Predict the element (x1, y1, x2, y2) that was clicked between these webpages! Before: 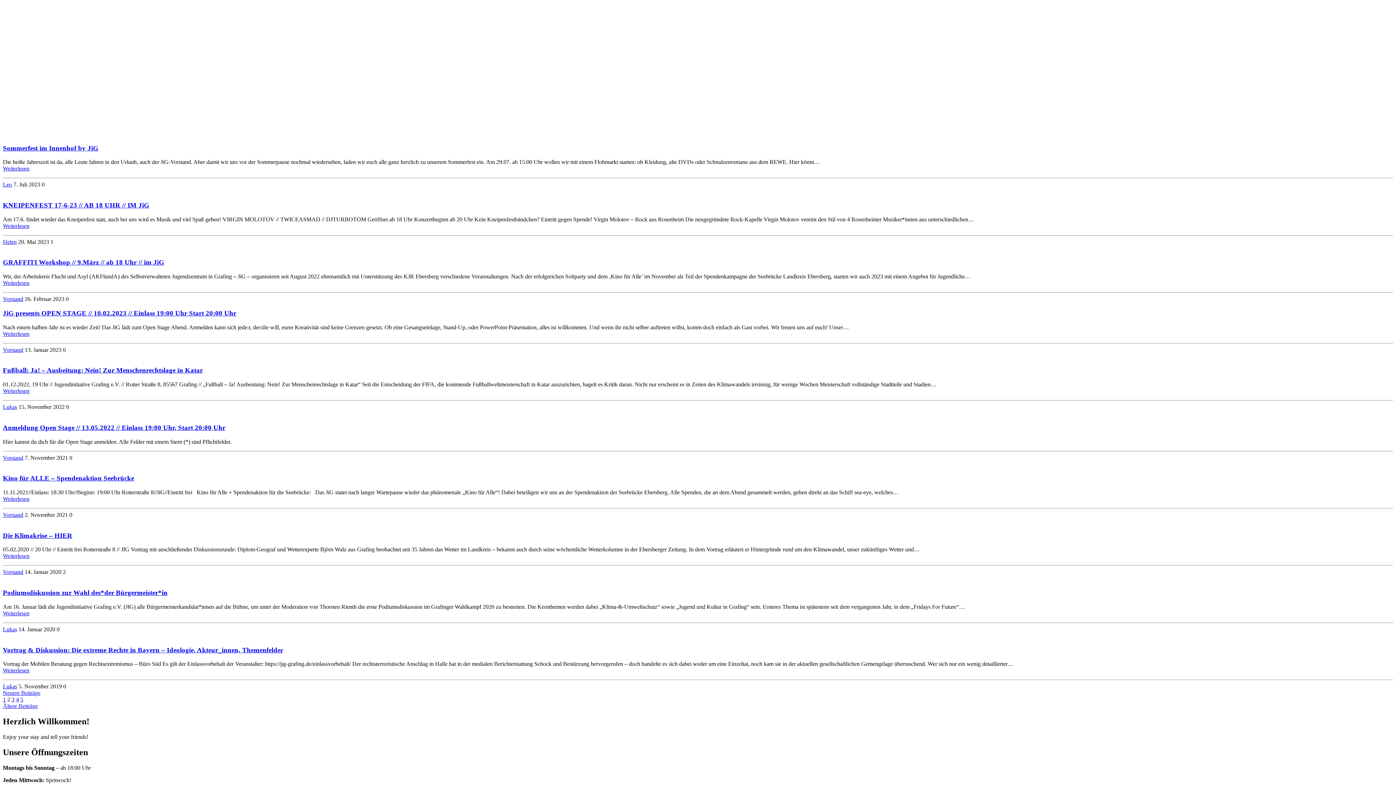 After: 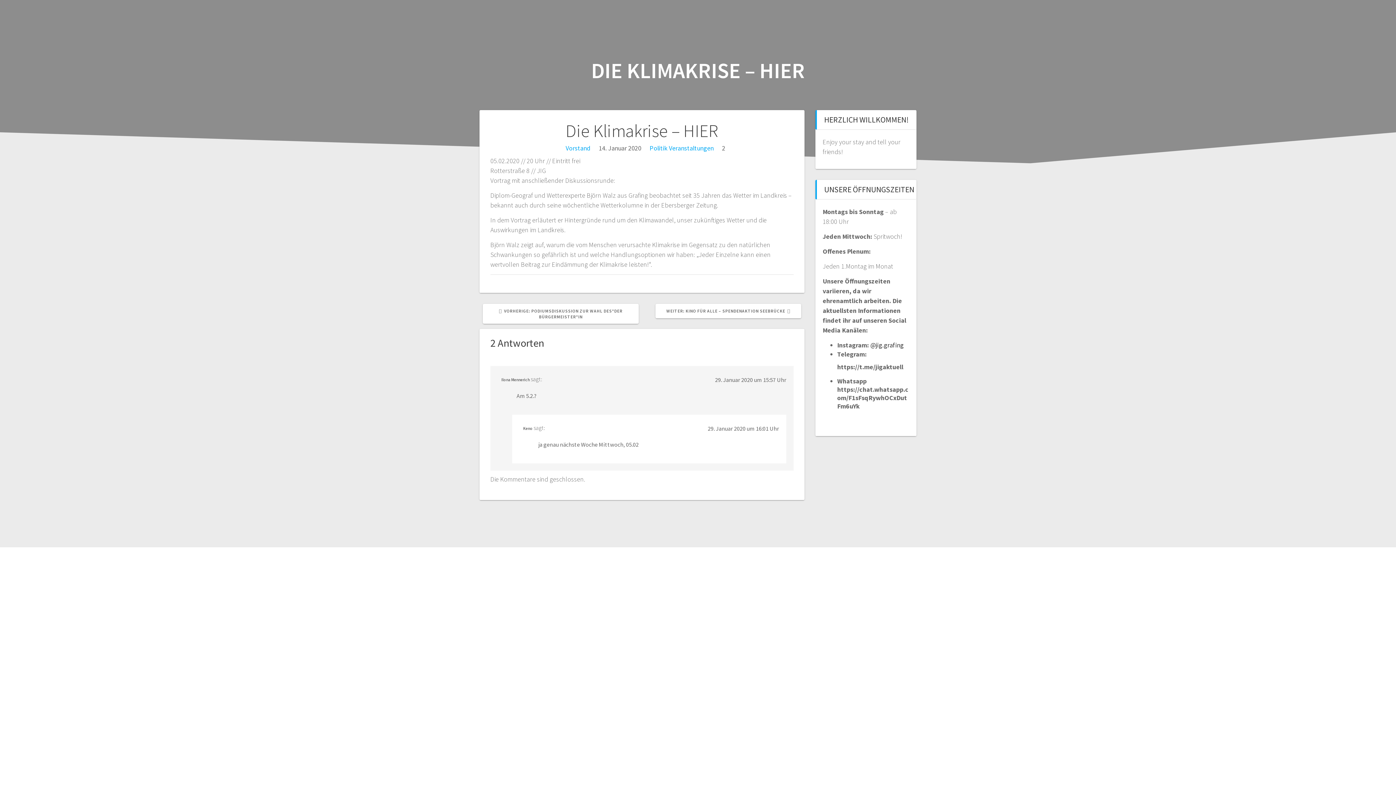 Action: bbox: (2, 531, 72, 539) label: Die Klimakrise – HIER